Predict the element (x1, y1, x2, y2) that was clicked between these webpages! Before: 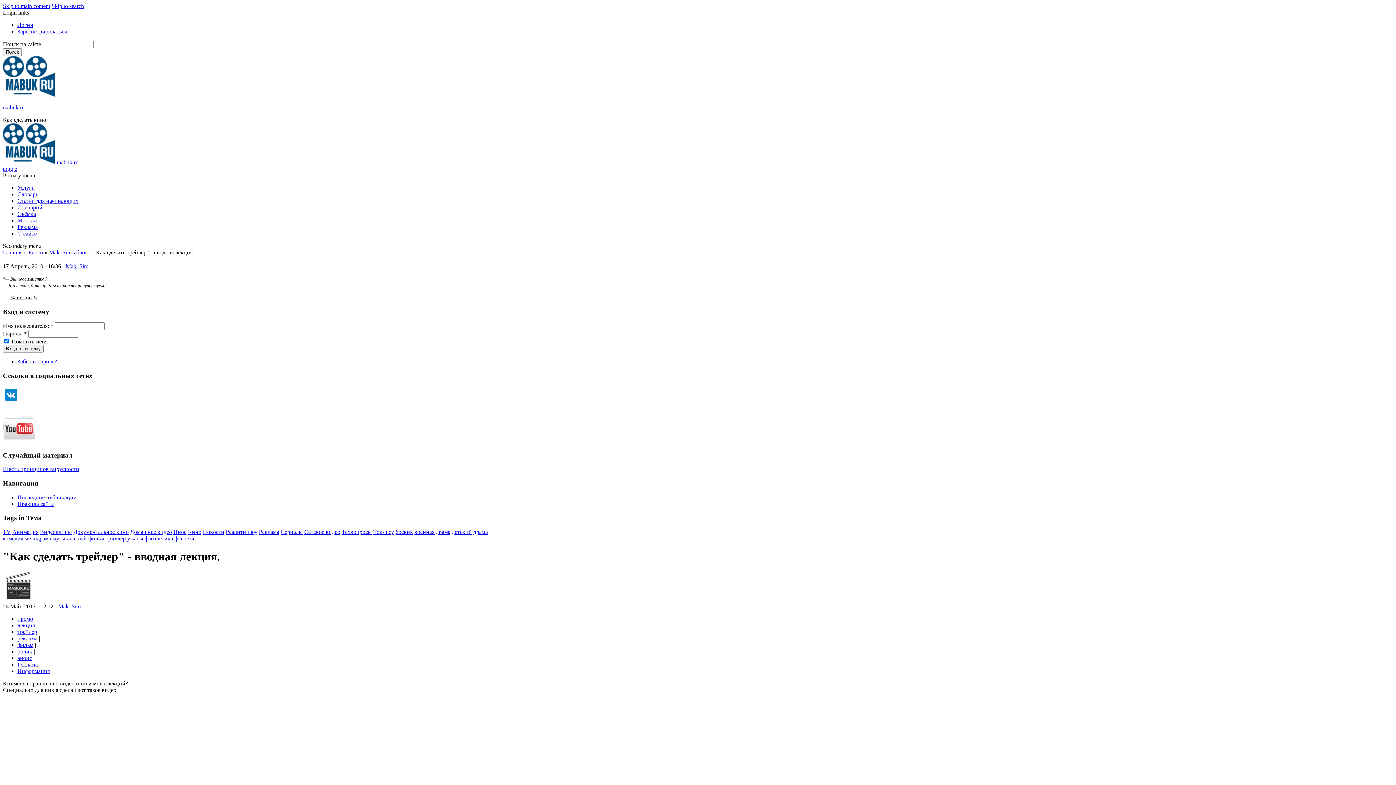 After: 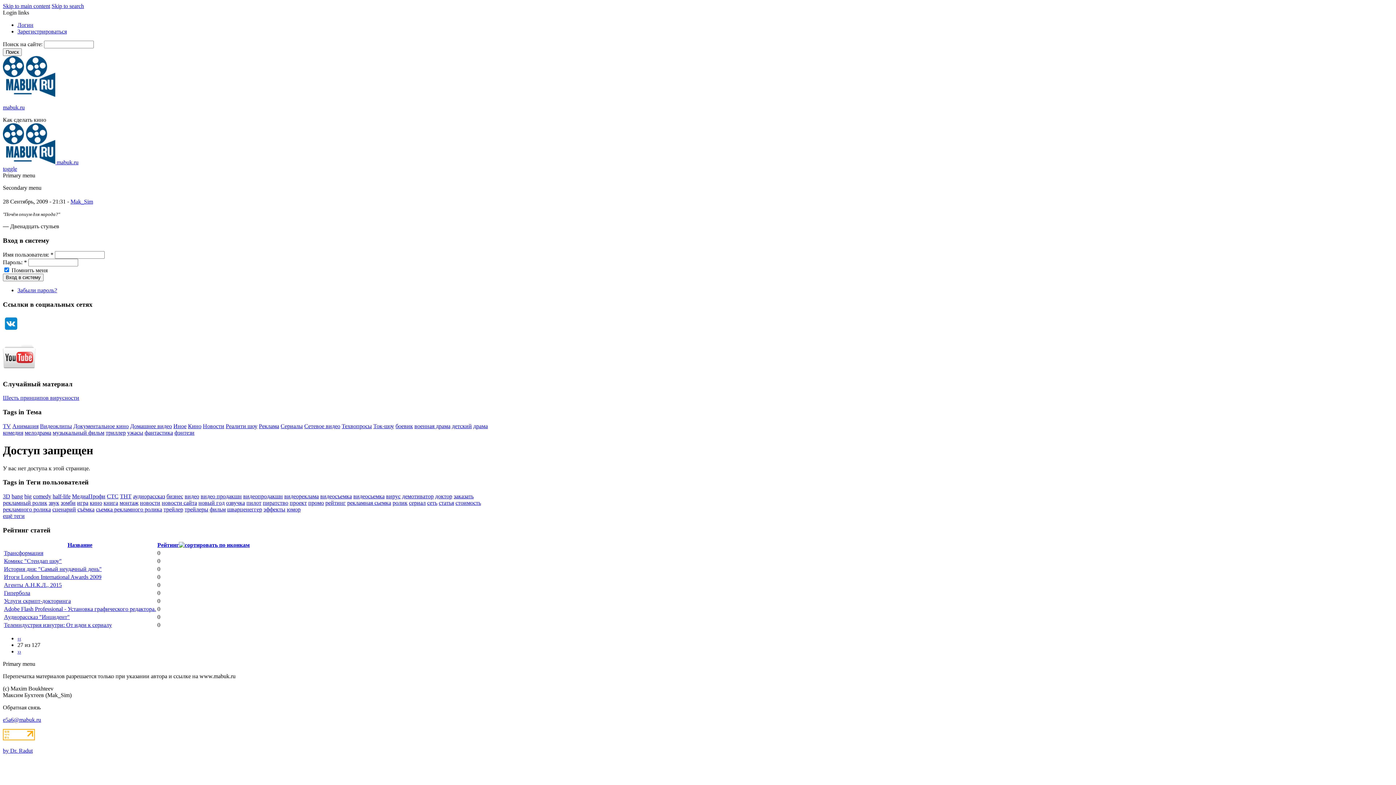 Action: label: Зарегистрироваться bbox: (17, 28, 66, 34)